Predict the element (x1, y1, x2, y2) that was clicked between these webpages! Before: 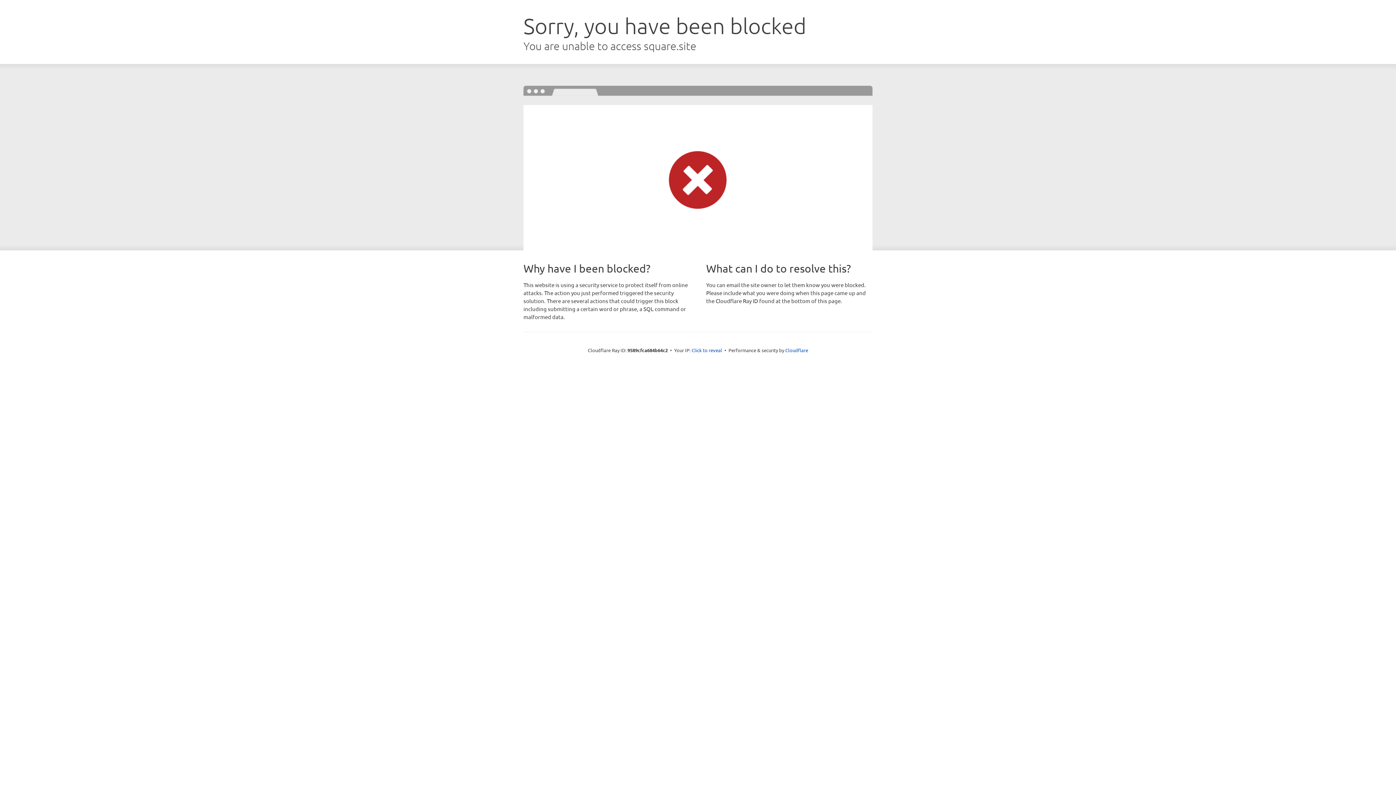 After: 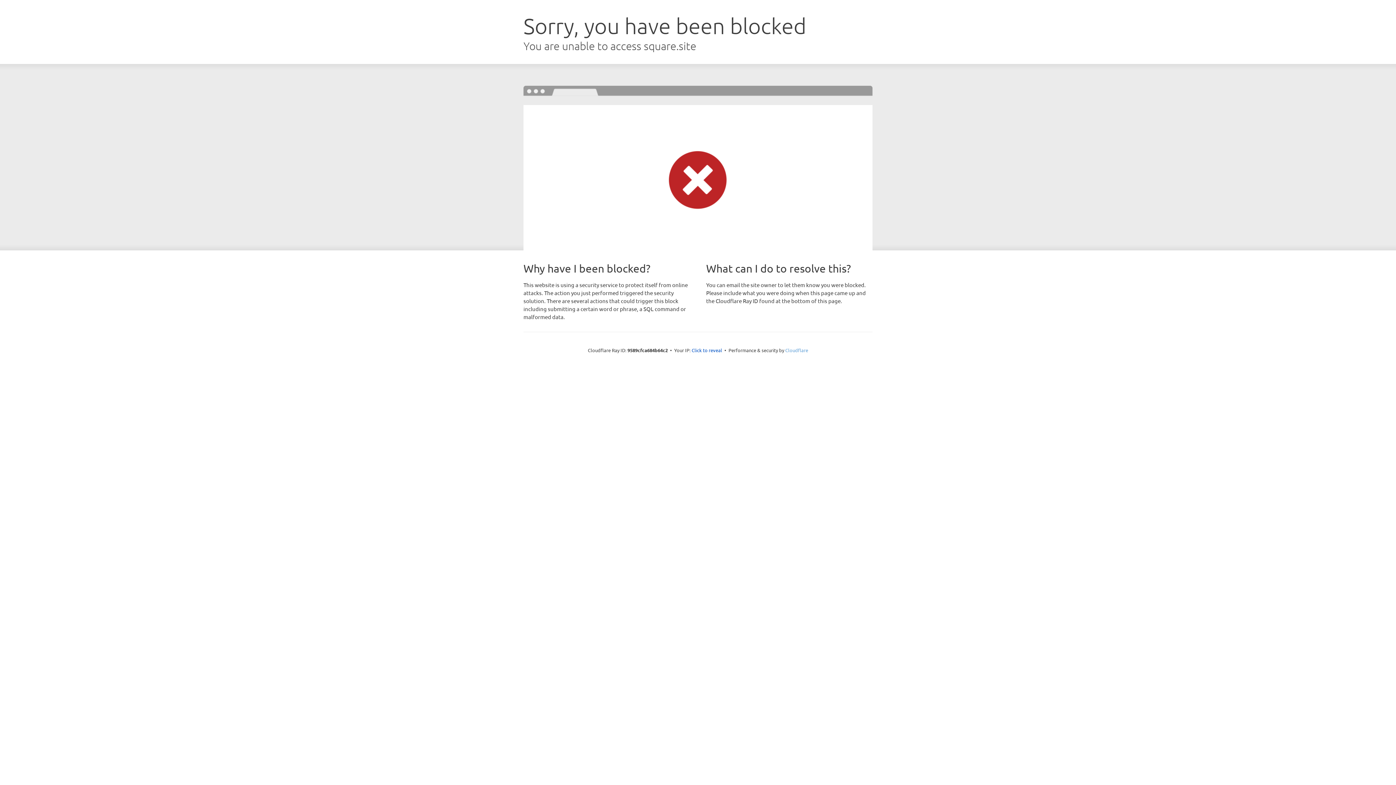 Action: label: Cloudflare bbox: (785, 347, 808, 353)